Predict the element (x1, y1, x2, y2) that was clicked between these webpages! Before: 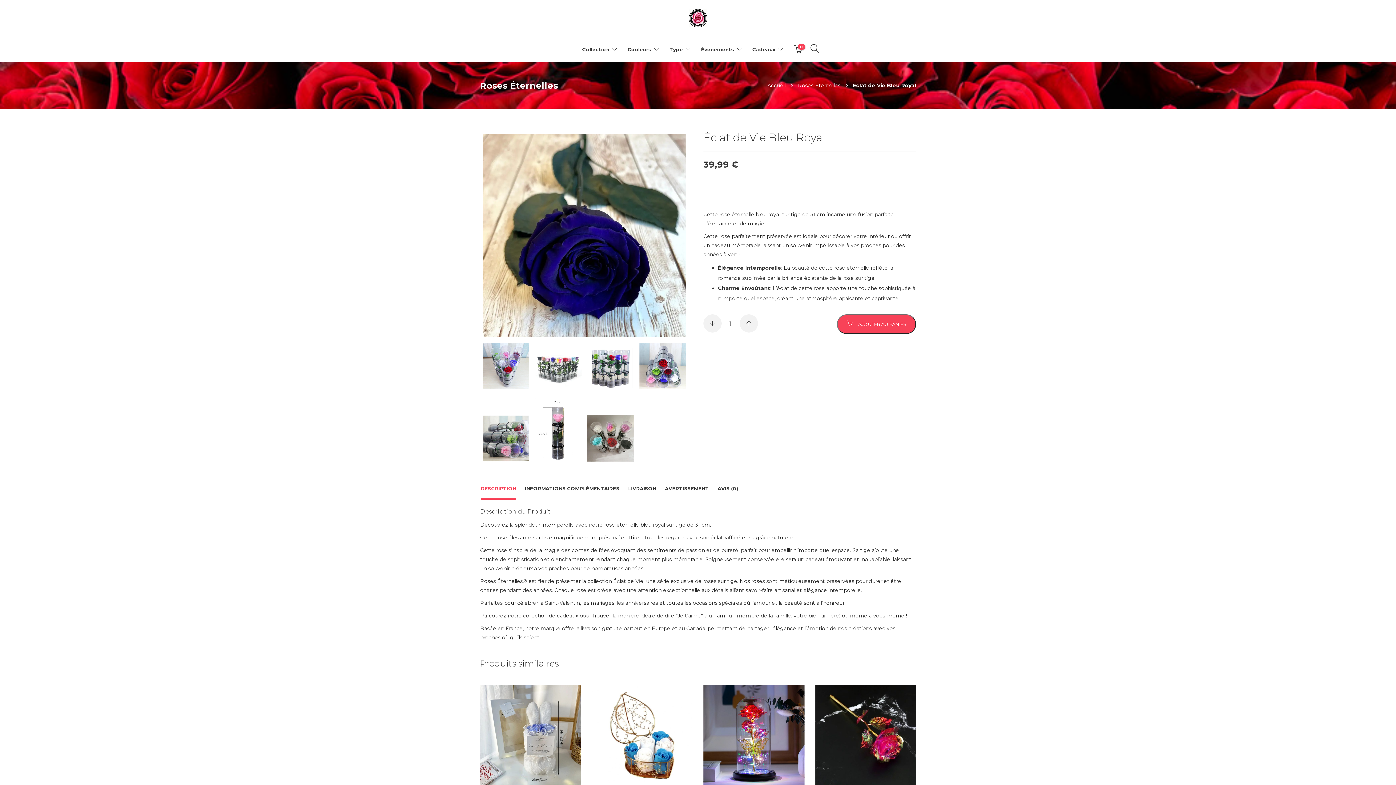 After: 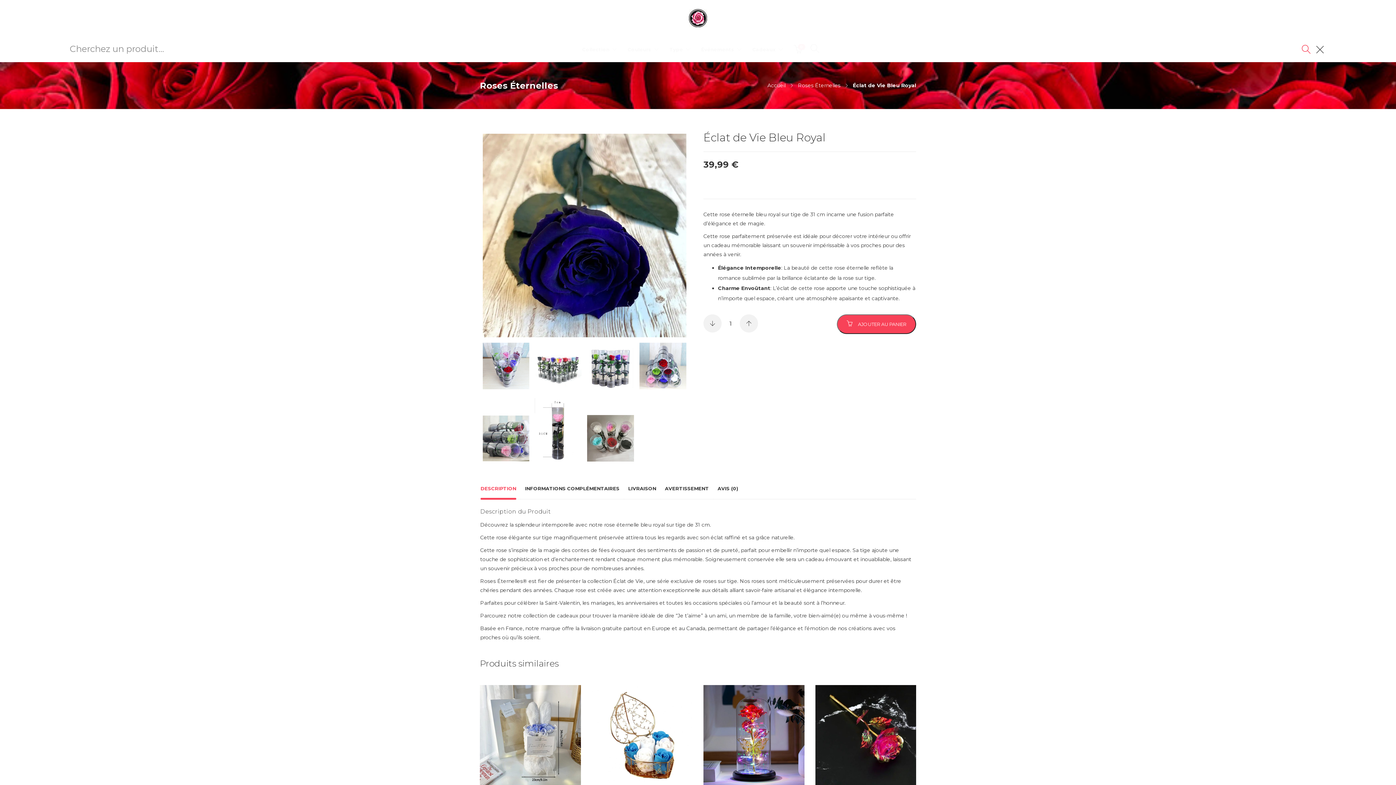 Action: bbox: (810, 42, 819, 56)